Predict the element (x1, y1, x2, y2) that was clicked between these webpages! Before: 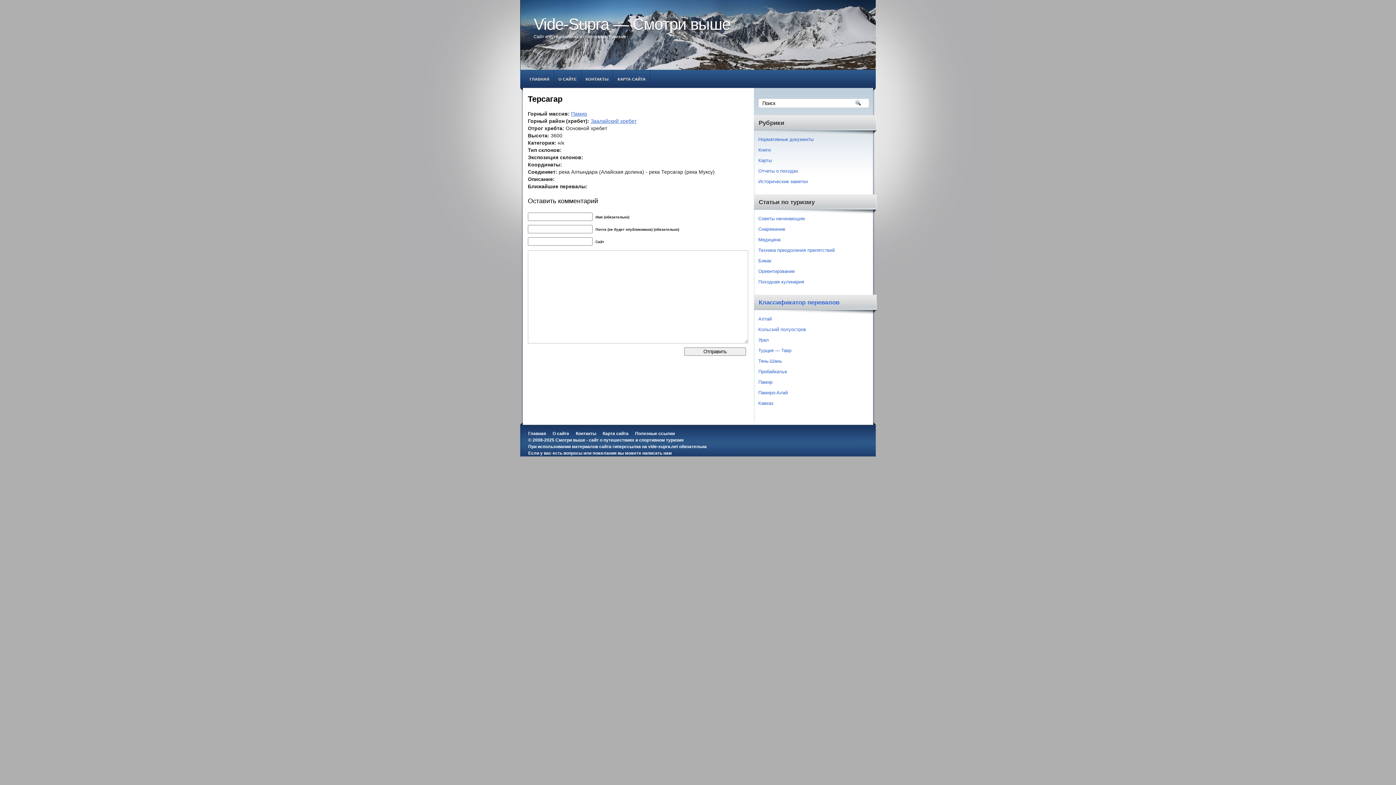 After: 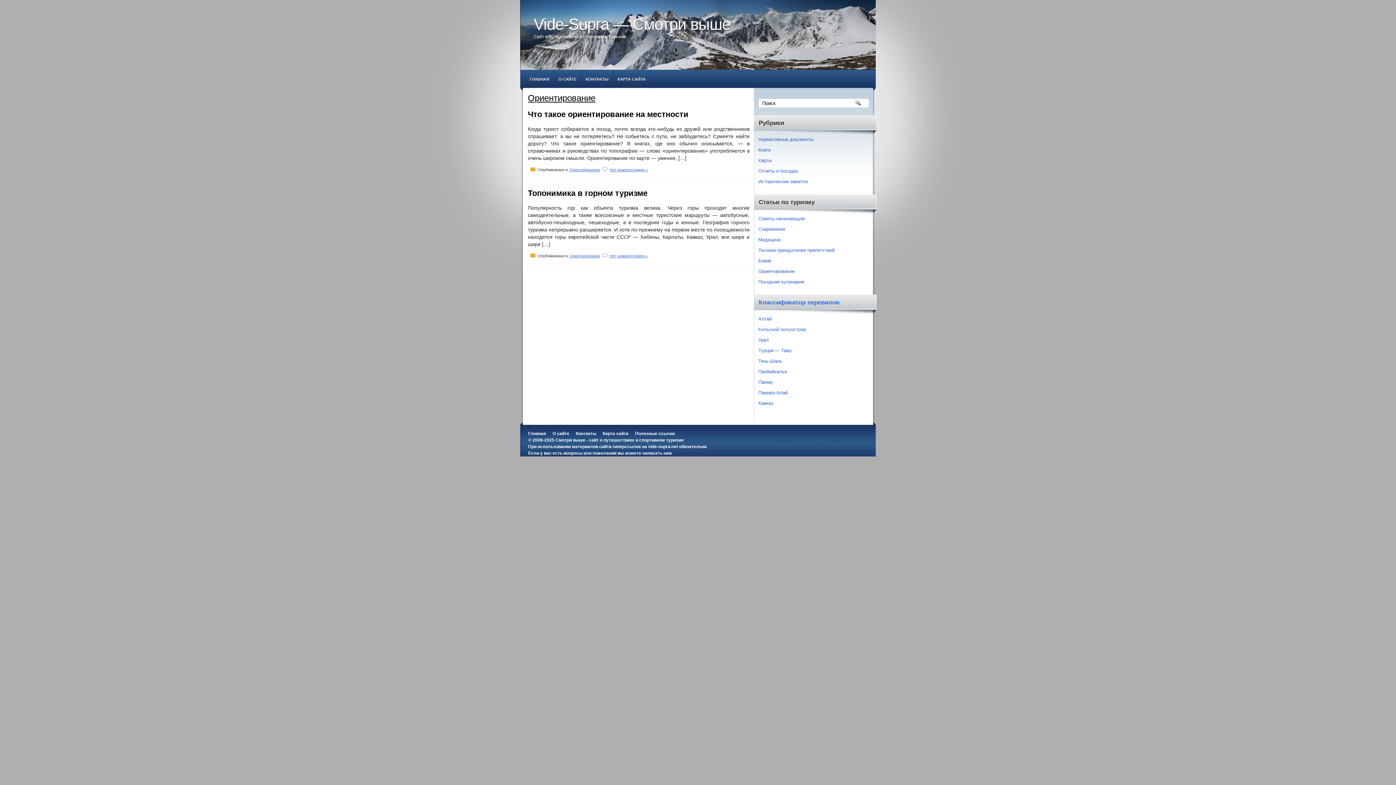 Action: label: Ориентирование bbox: (758, 268, 794, 274)